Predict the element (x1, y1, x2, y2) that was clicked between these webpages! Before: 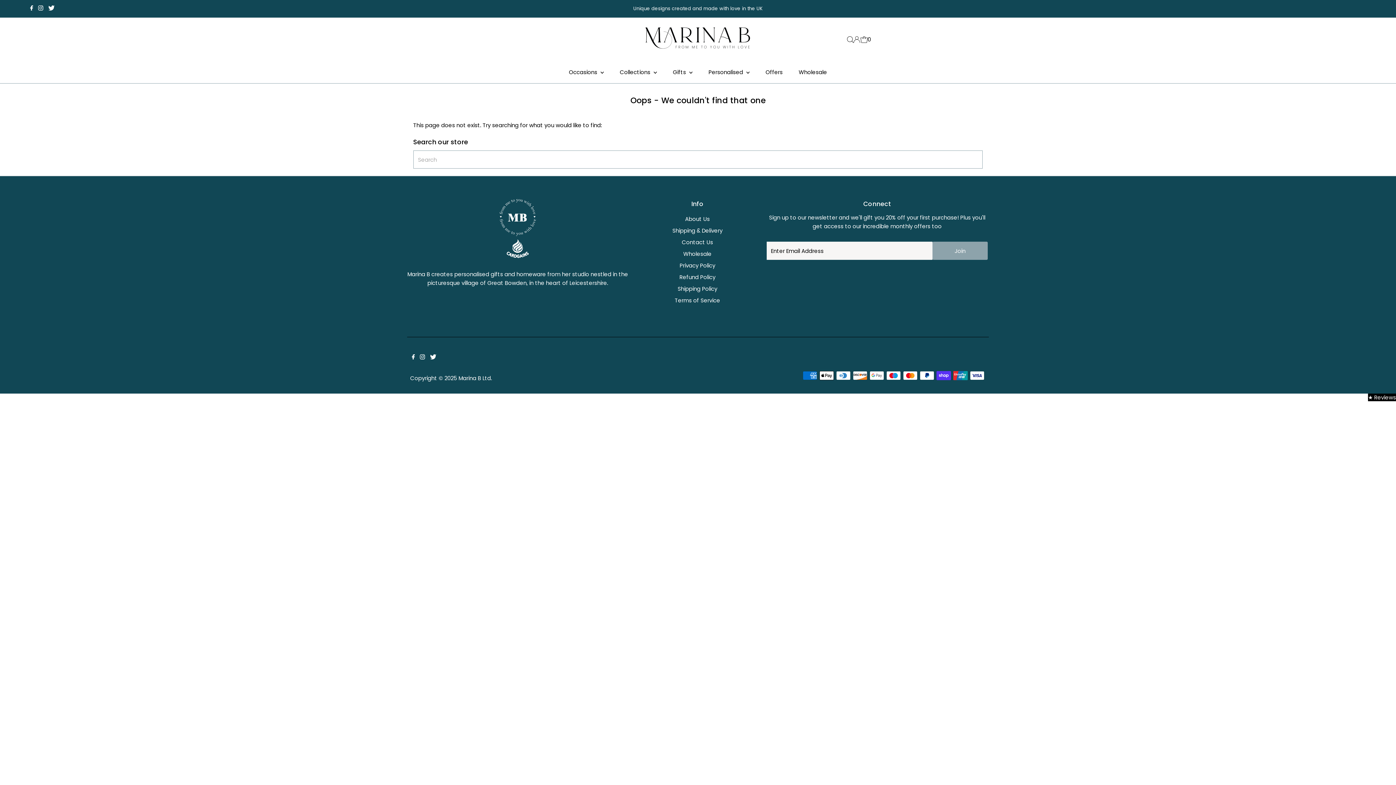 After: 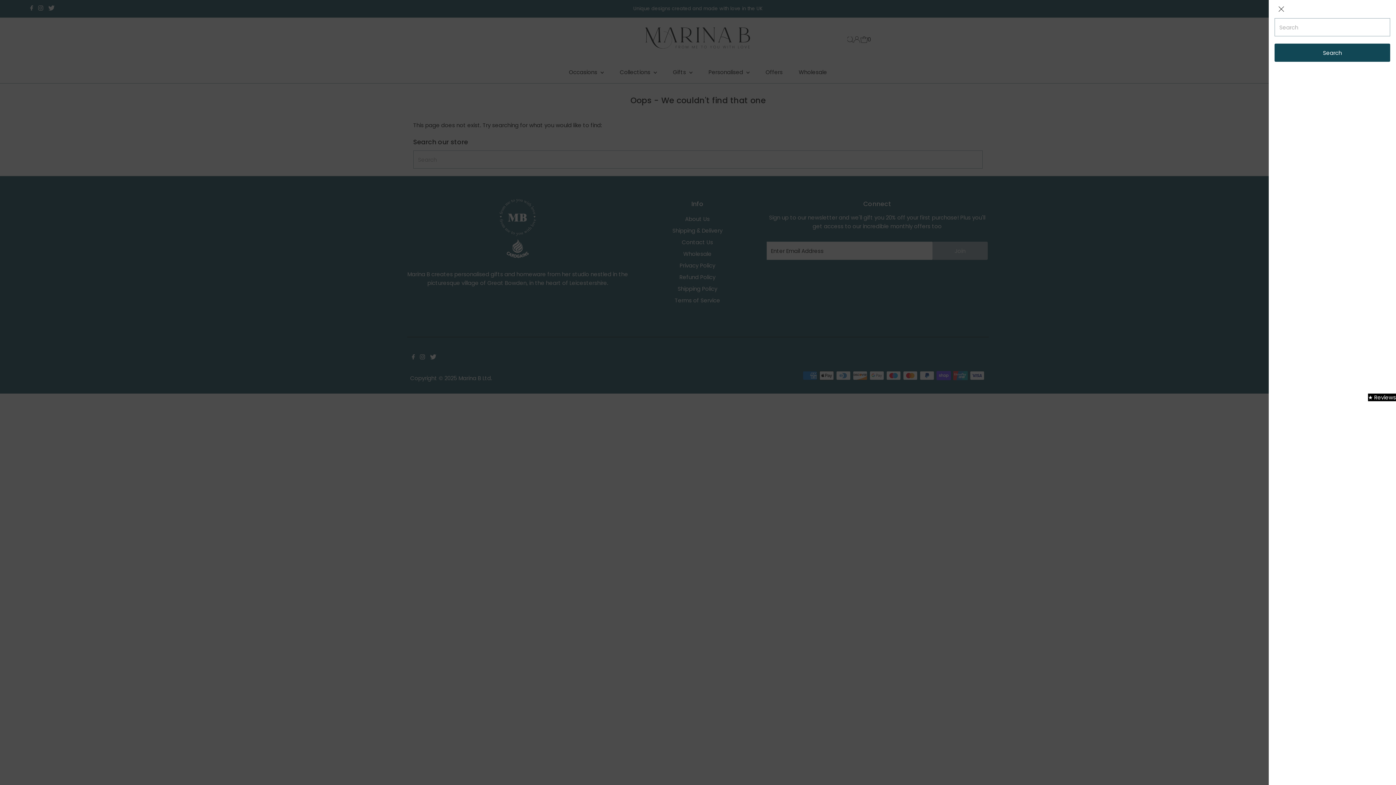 Action: label: Open Search bbox: (847, 36, 853, 42)